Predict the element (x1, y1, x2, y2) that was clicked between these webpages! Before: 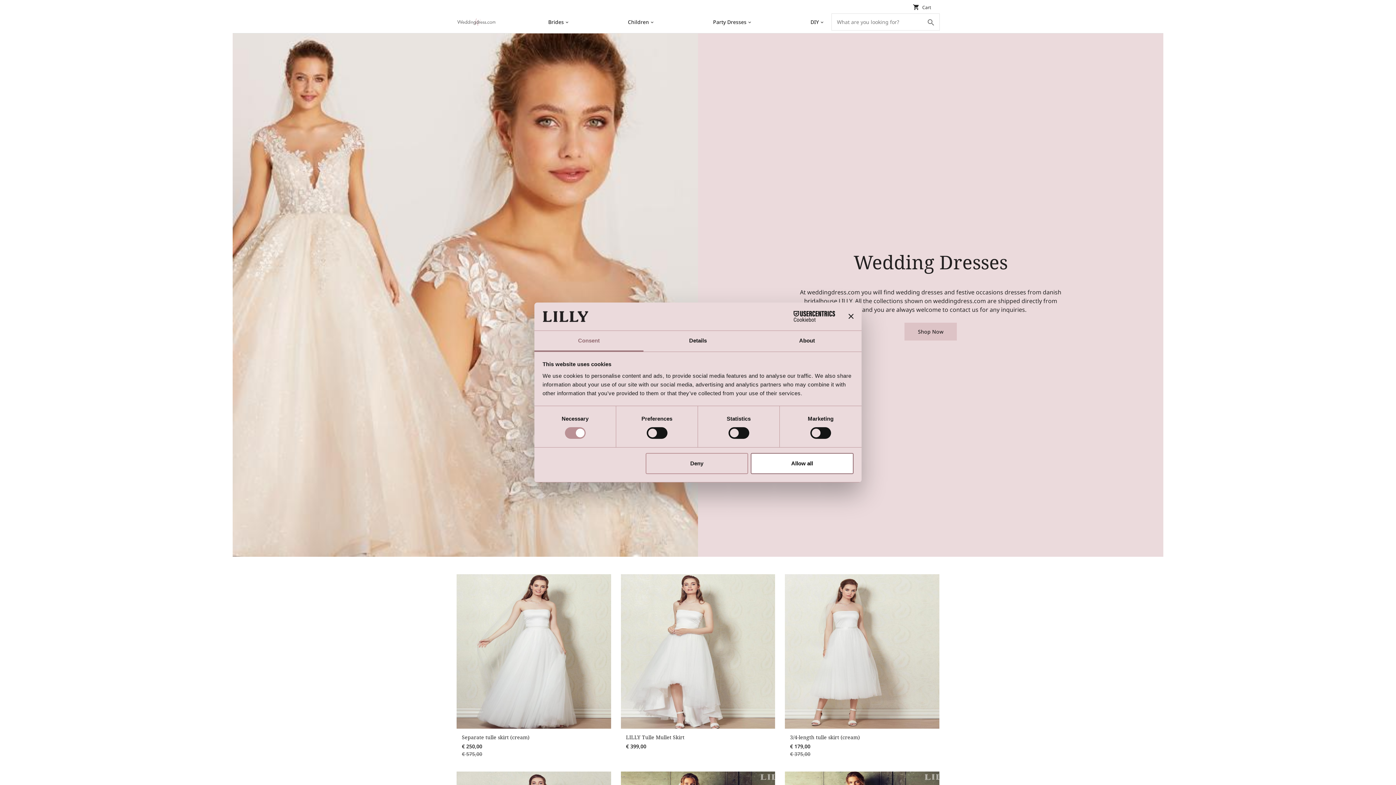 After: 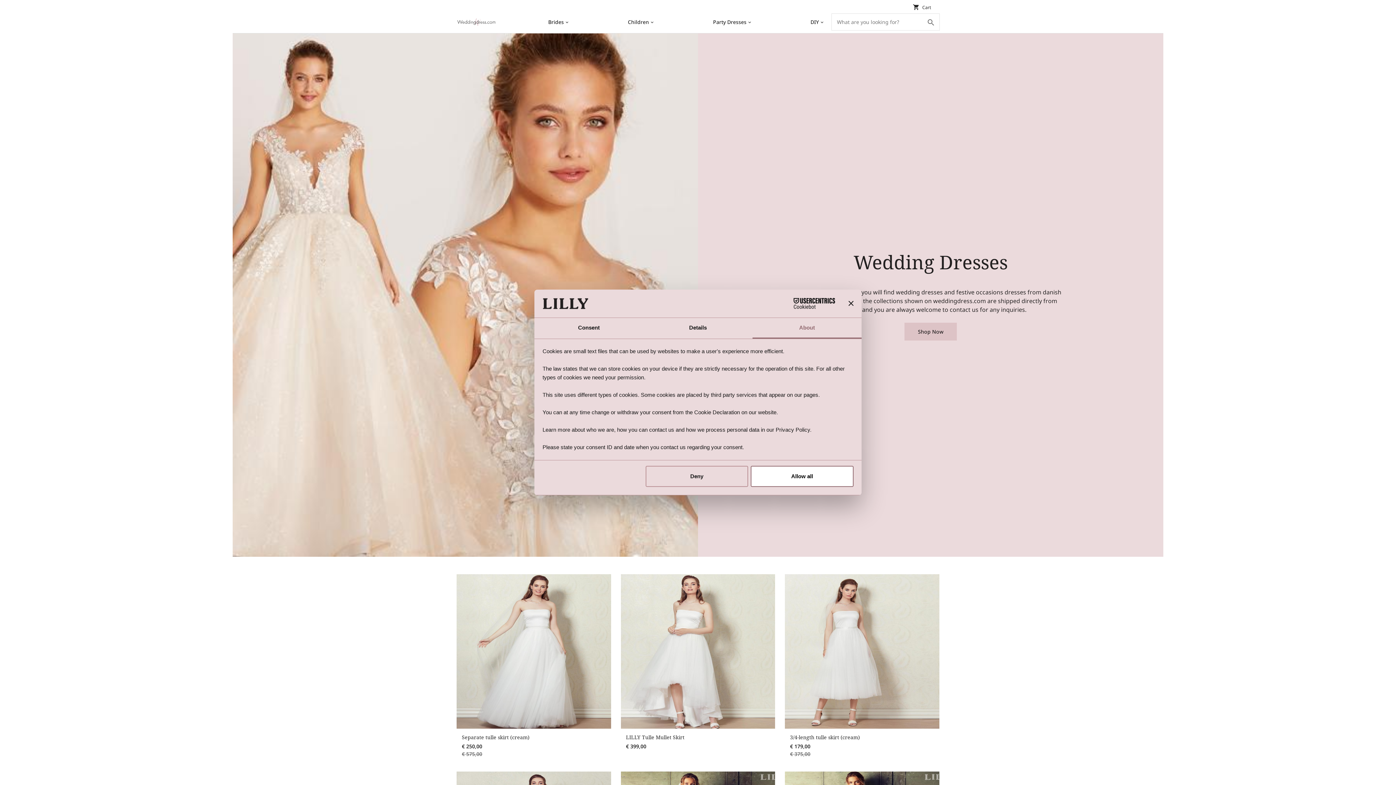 Action: bbox: (752, 331, 861, 351) label: About